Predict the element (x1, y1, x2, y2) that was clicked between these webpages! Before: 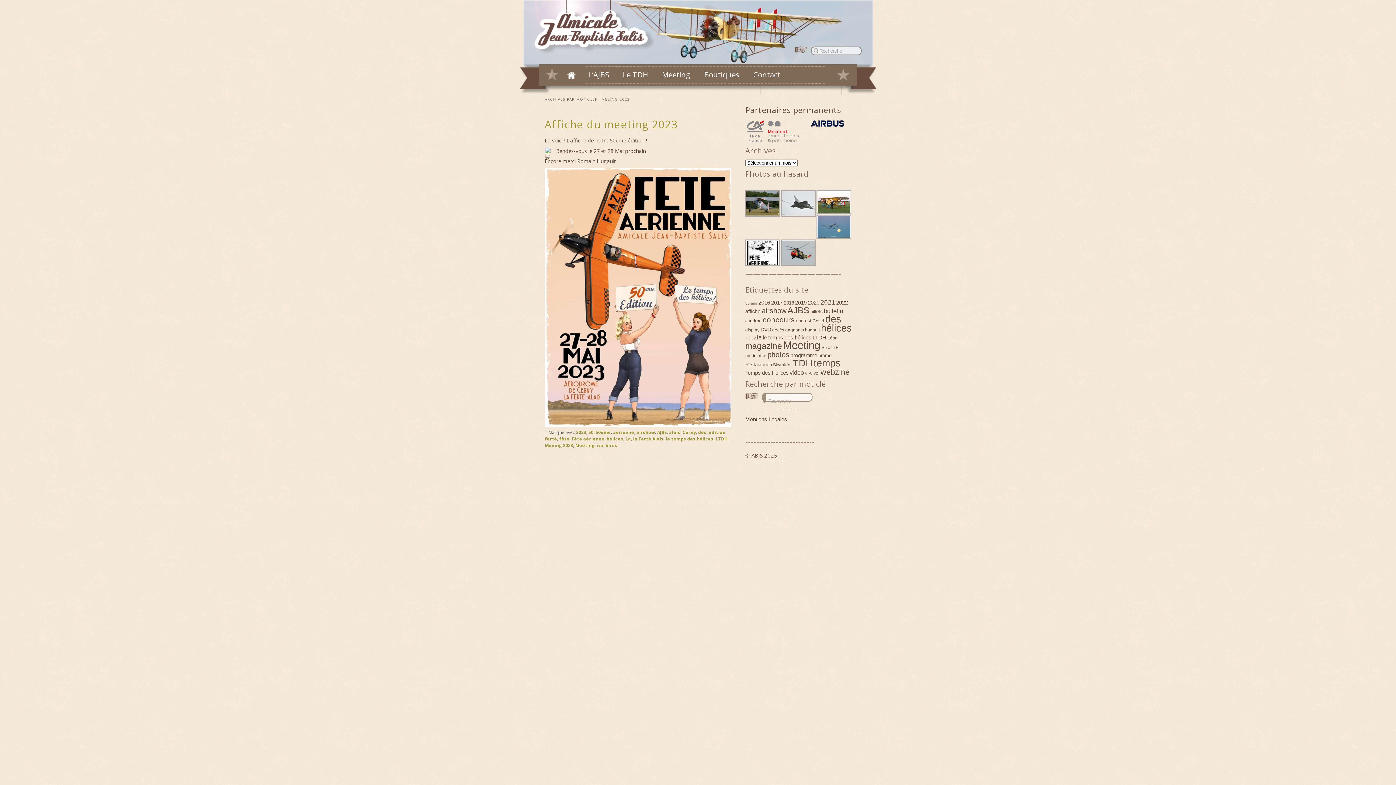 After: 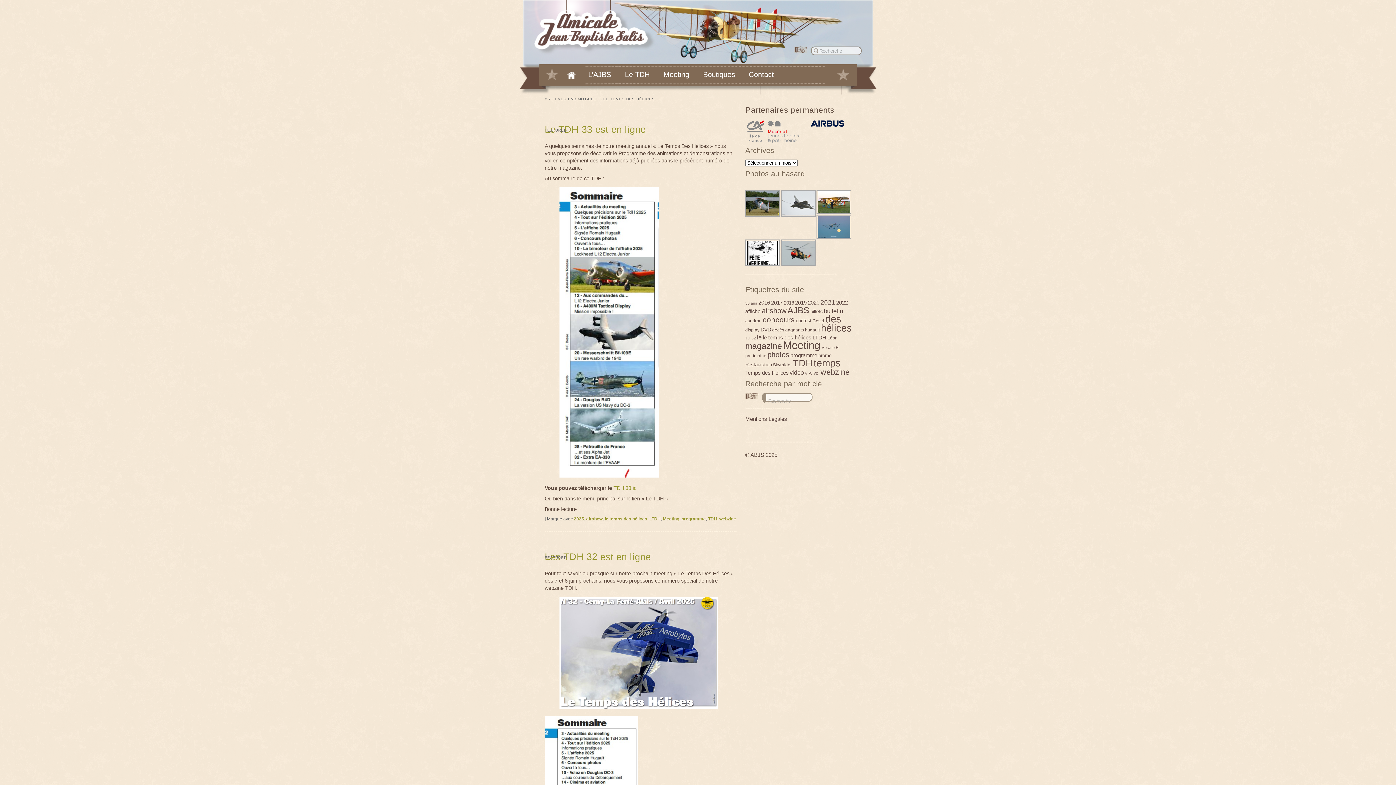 Action: label: le temps des hélices bbox: (666, 435, 713, 442)